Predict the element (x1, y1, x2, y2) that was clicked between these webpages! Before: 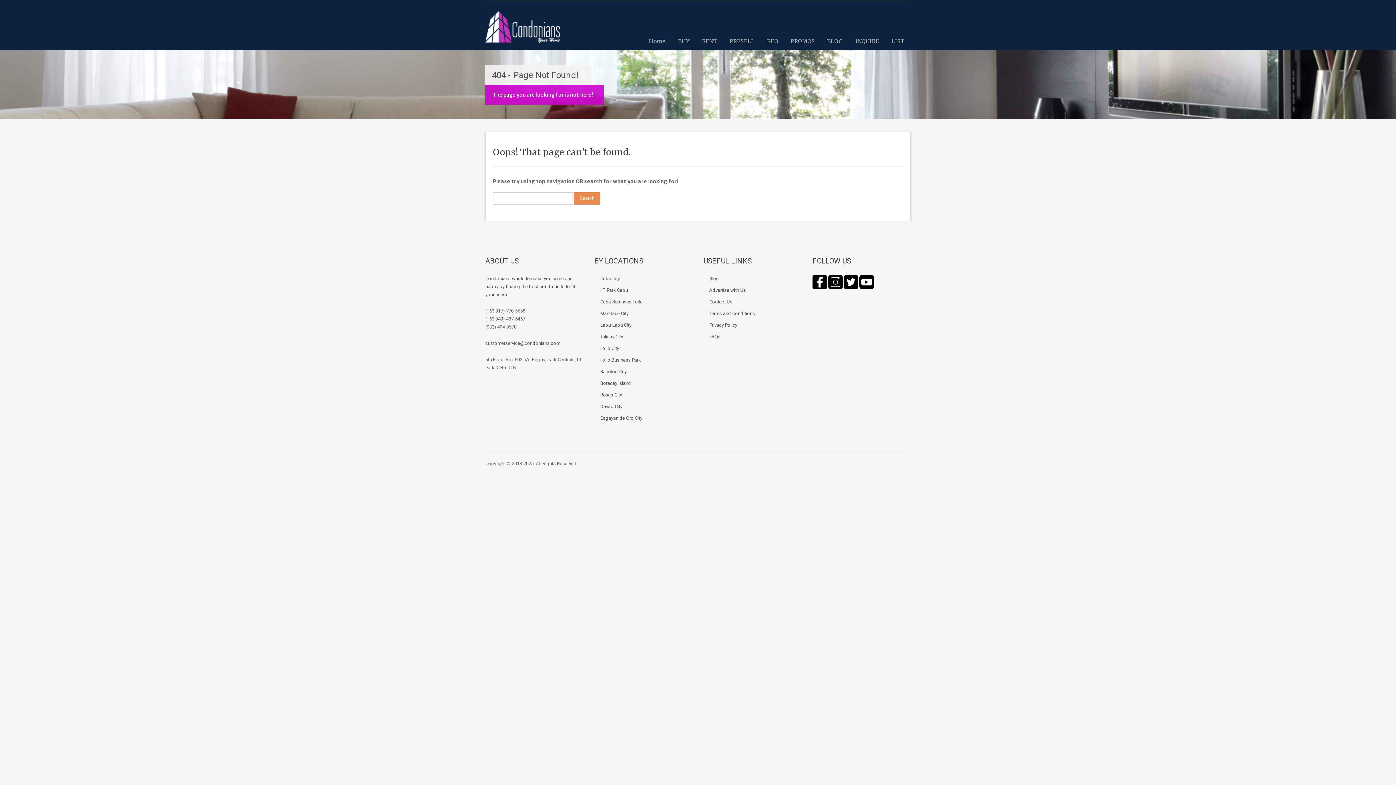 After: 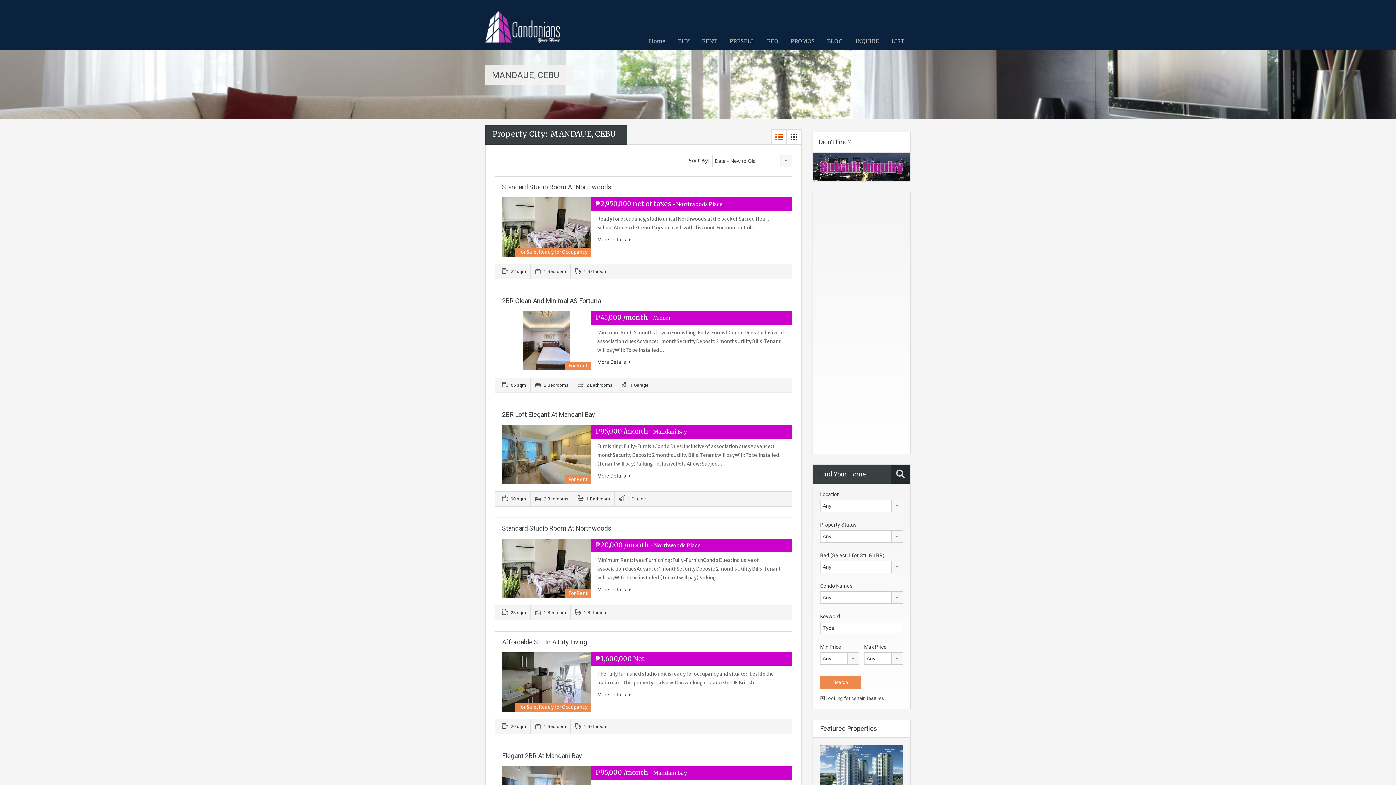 Action: bbox: (600, 310, 628, 316) label: Mandaue City